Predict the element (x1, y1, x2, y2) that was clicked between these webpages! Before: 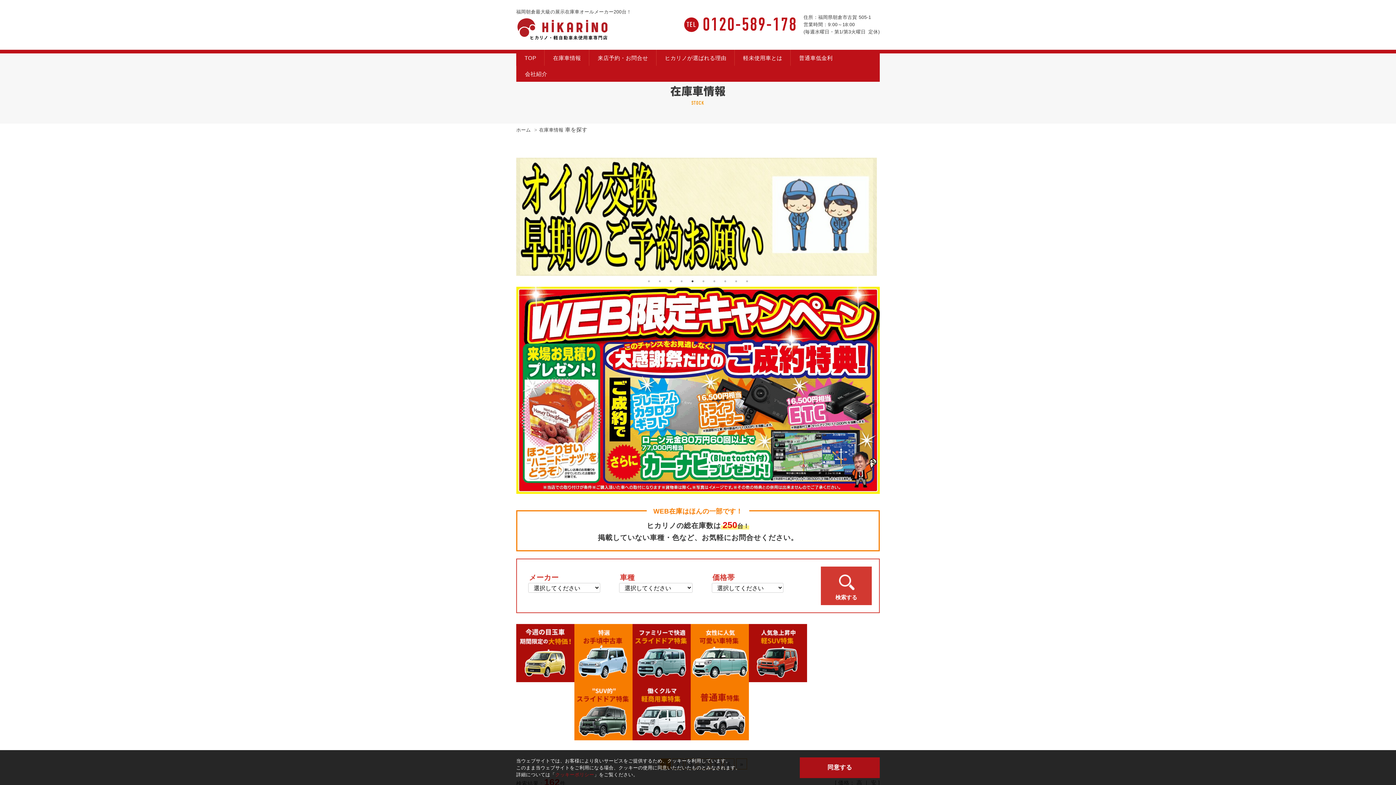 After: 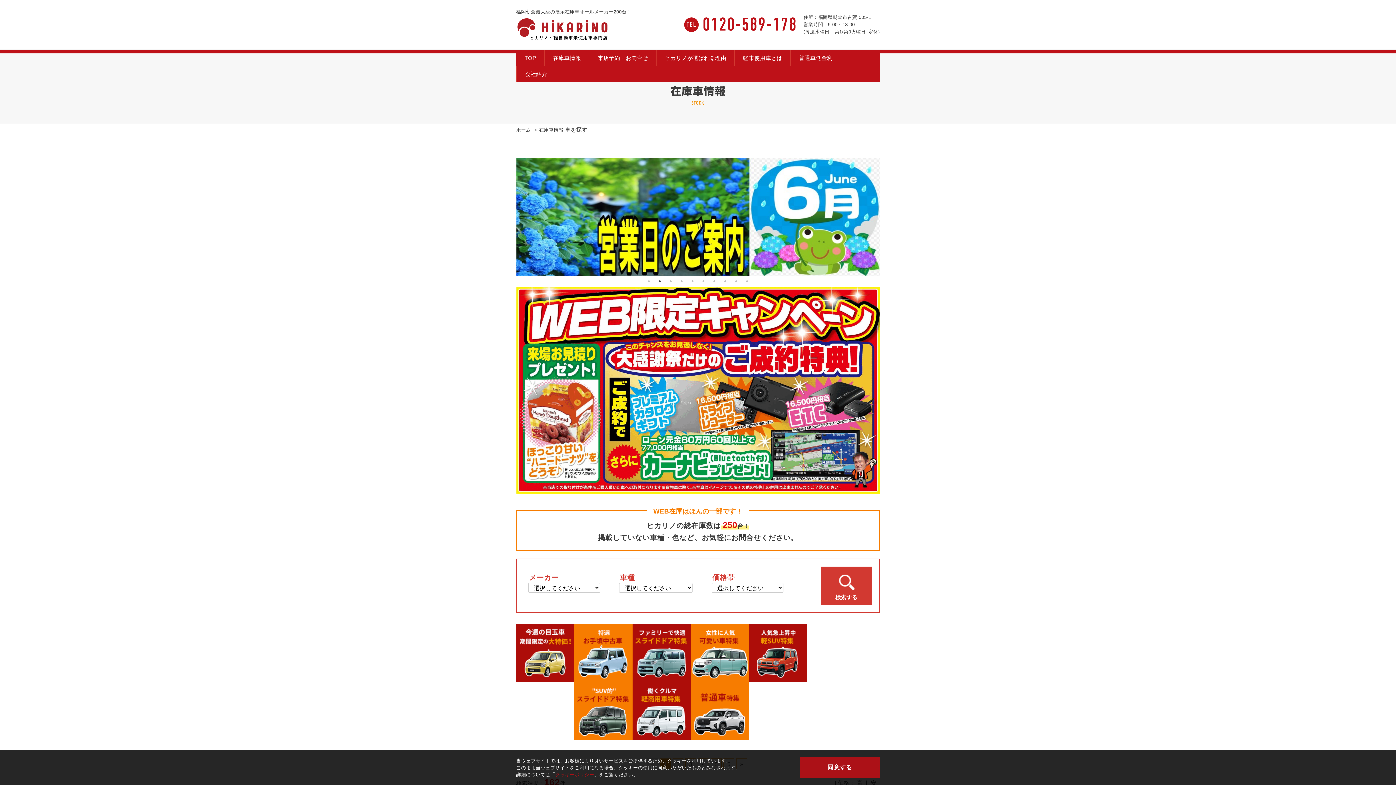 Action: label: 0120-589-178 bbox: (684, 15, 797, 33)